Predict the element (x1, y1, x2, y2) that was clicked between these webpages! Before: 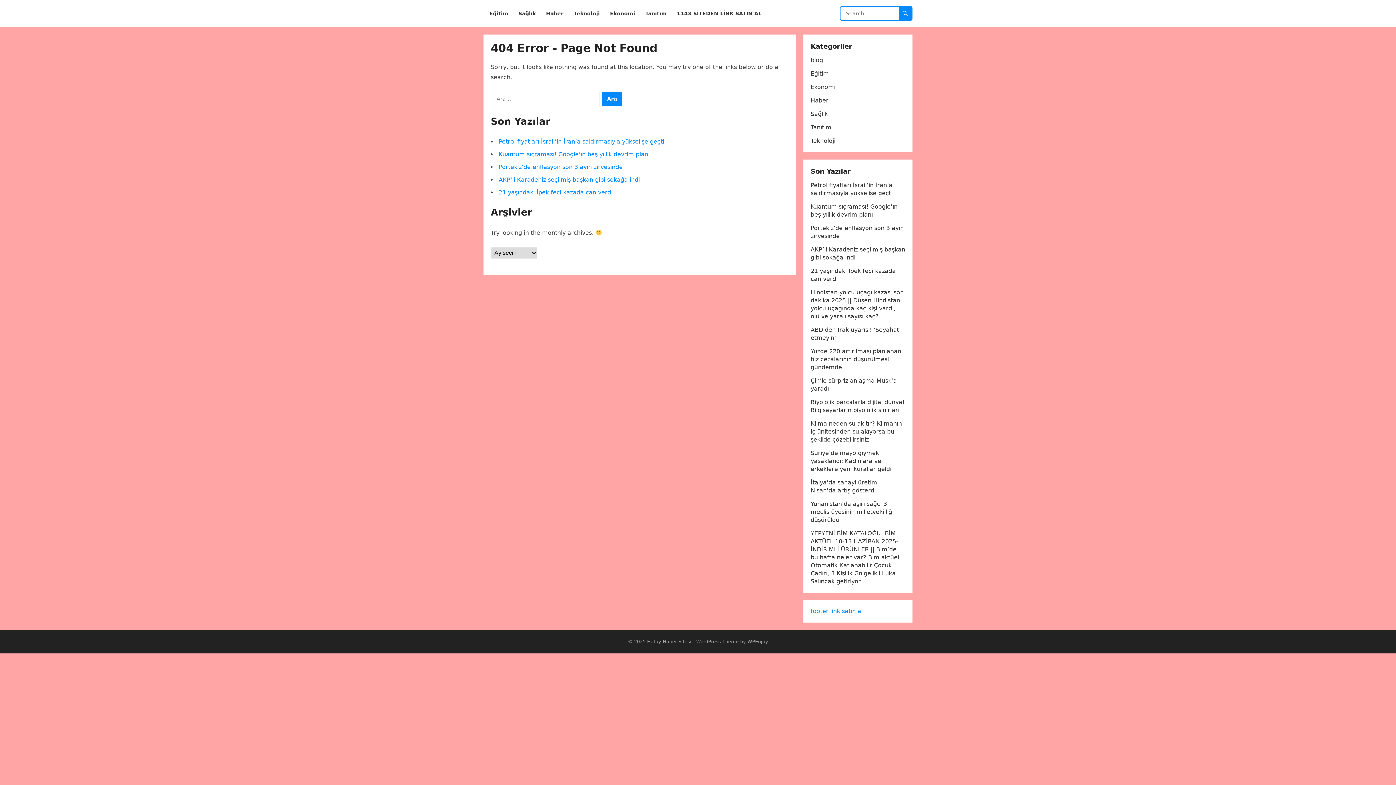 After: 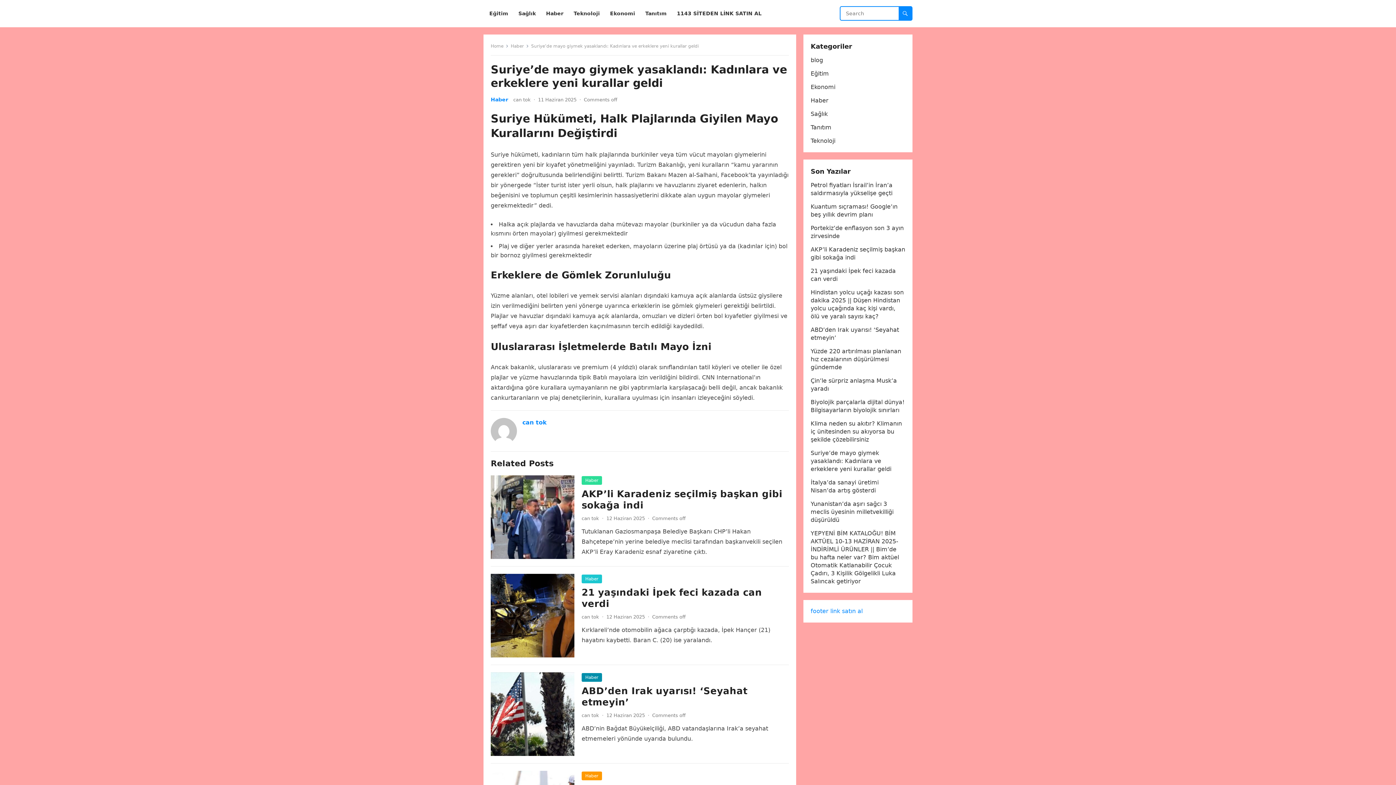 Action: label: Suriye’de mayo giymek yasaklandı: Kadınlara ve erkeklere yeni kurallar geldi bbox: (810, 449, 891, 472)